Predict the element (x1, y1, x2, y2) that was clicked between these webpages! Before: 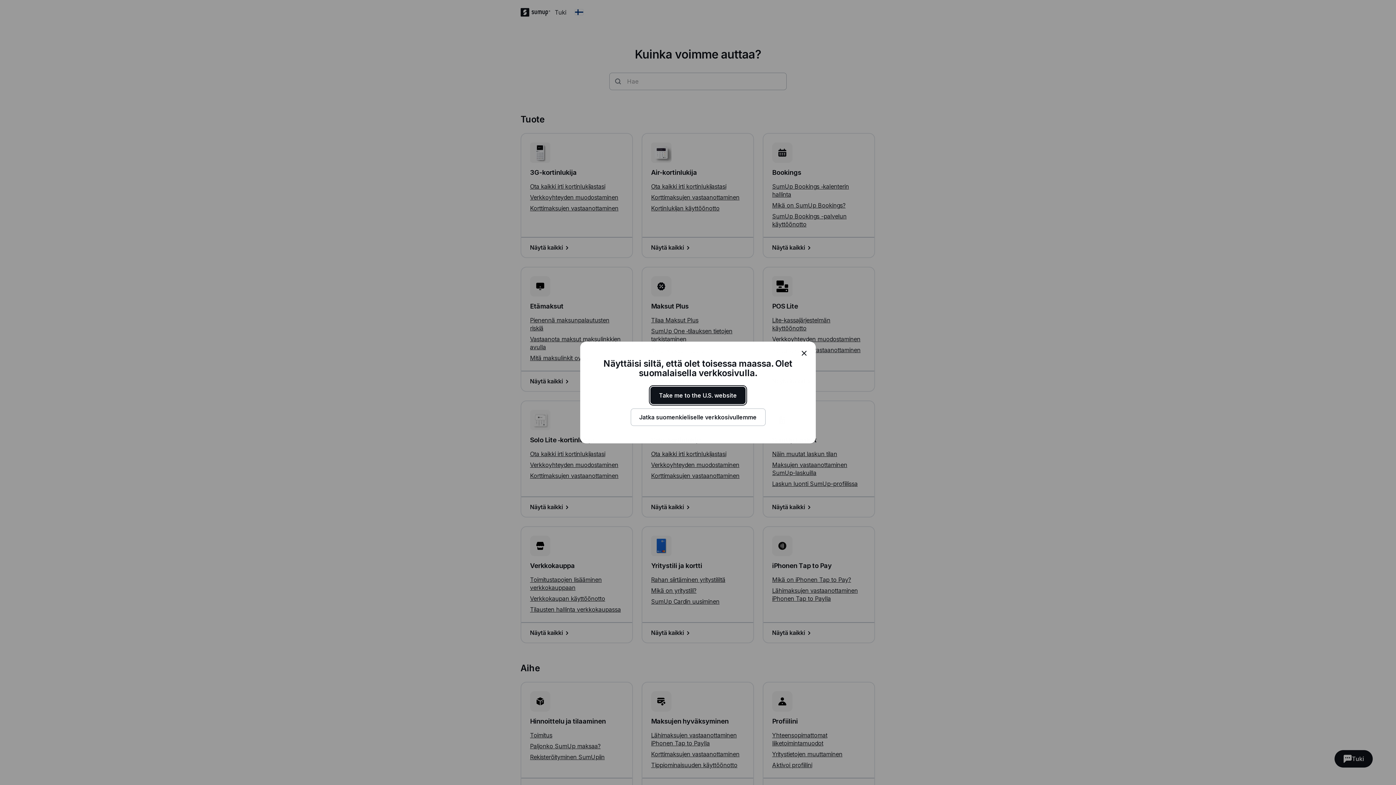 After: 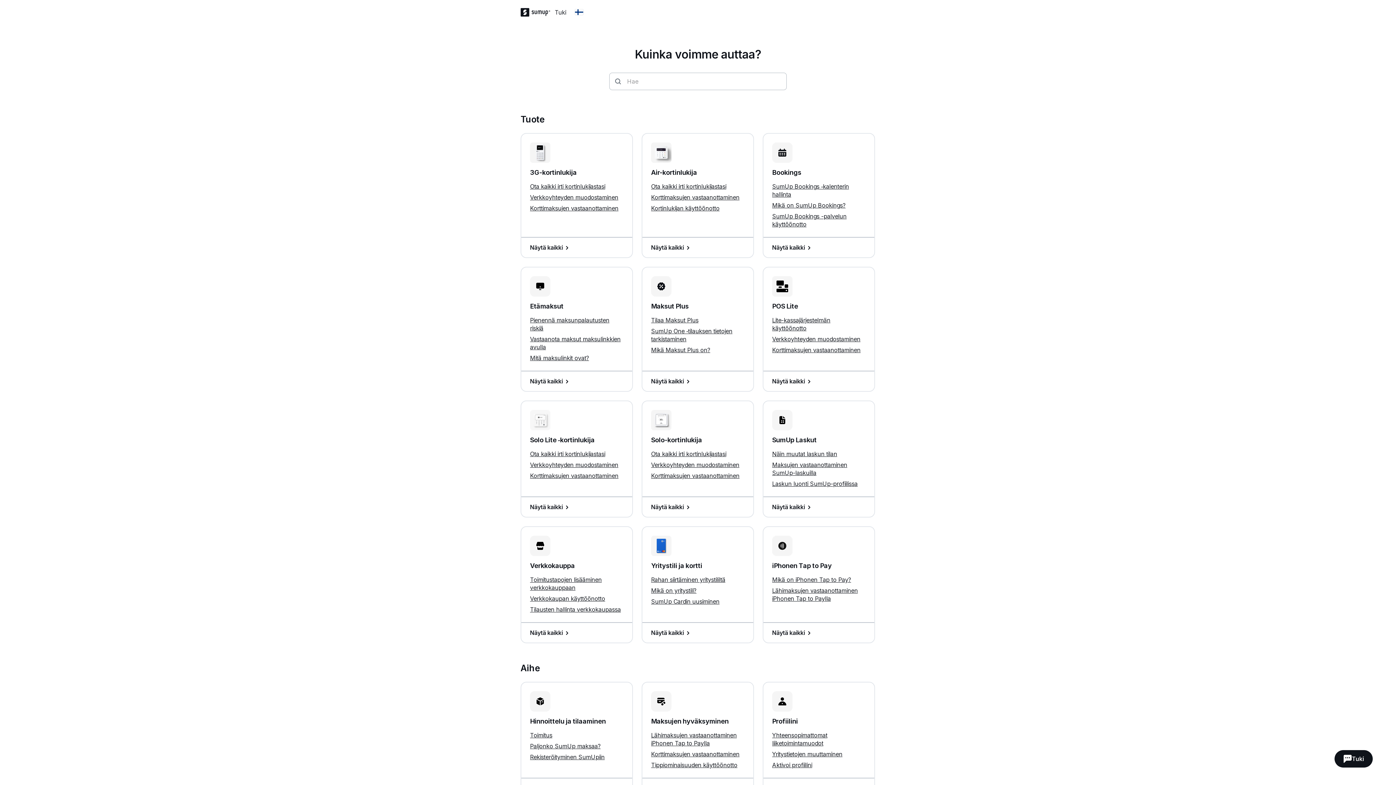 Action: bbox: (630, 408, 765, 426) label: Jatka suomenkieliselle verkkosivullemme